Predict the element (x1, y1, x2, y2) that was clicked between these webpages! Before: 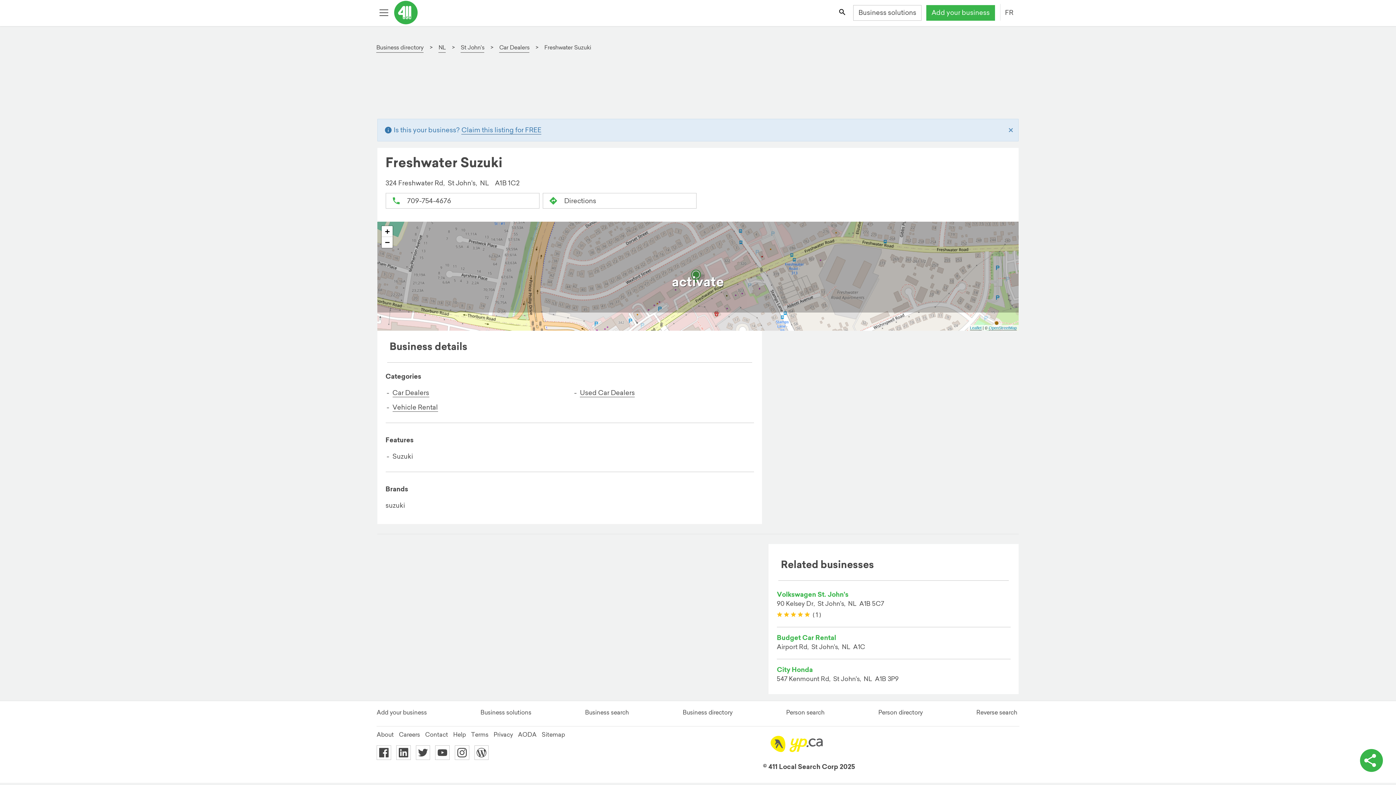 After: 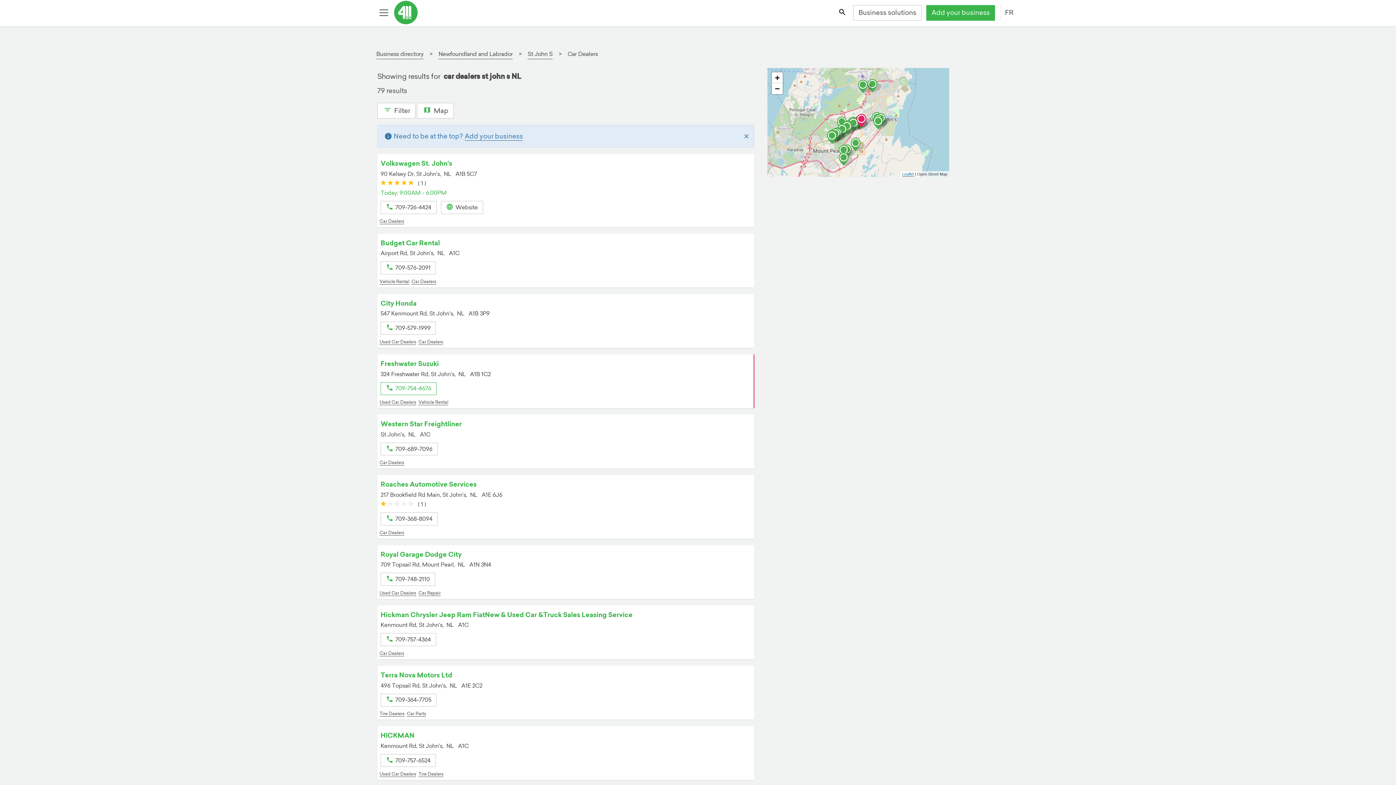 Action: bbox: (392, 388, 429, 397) label: Car Dealers